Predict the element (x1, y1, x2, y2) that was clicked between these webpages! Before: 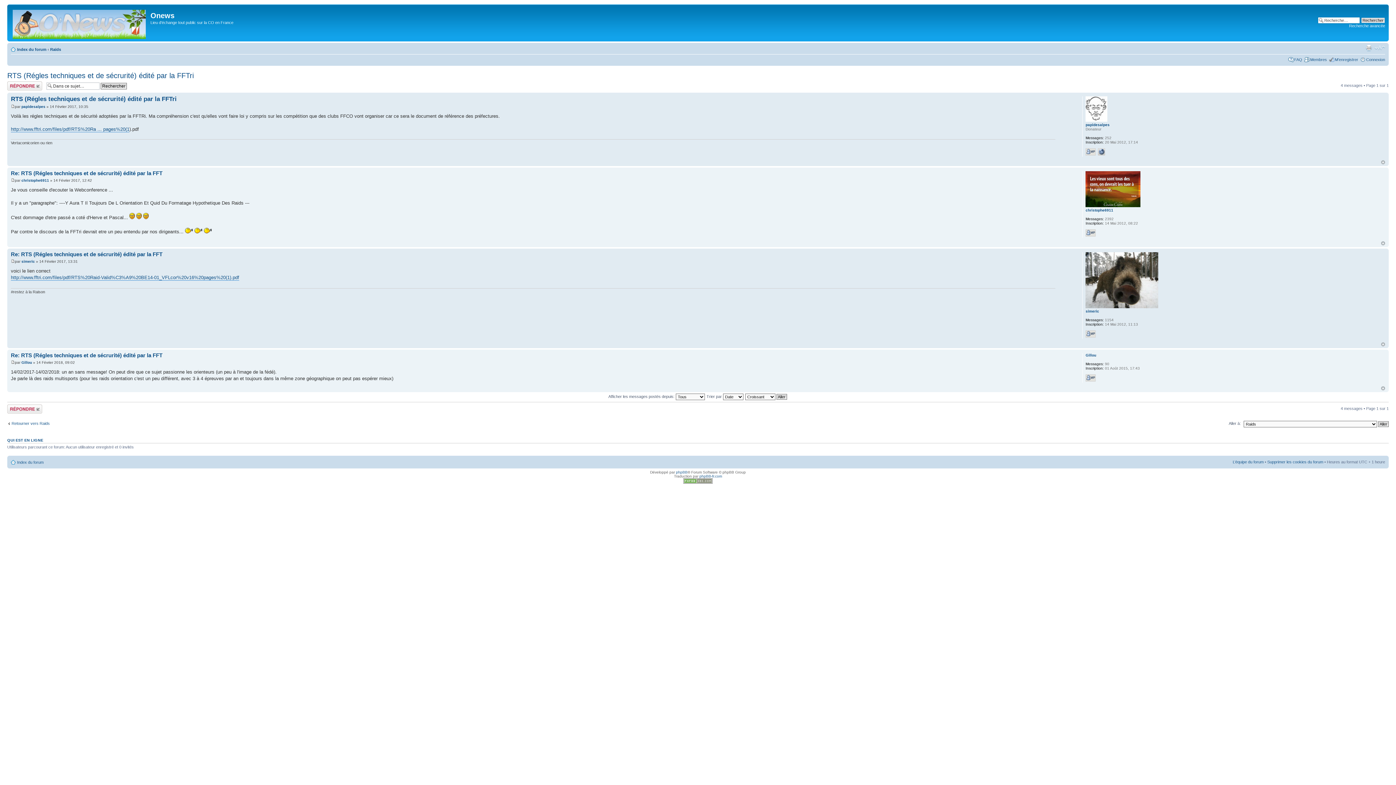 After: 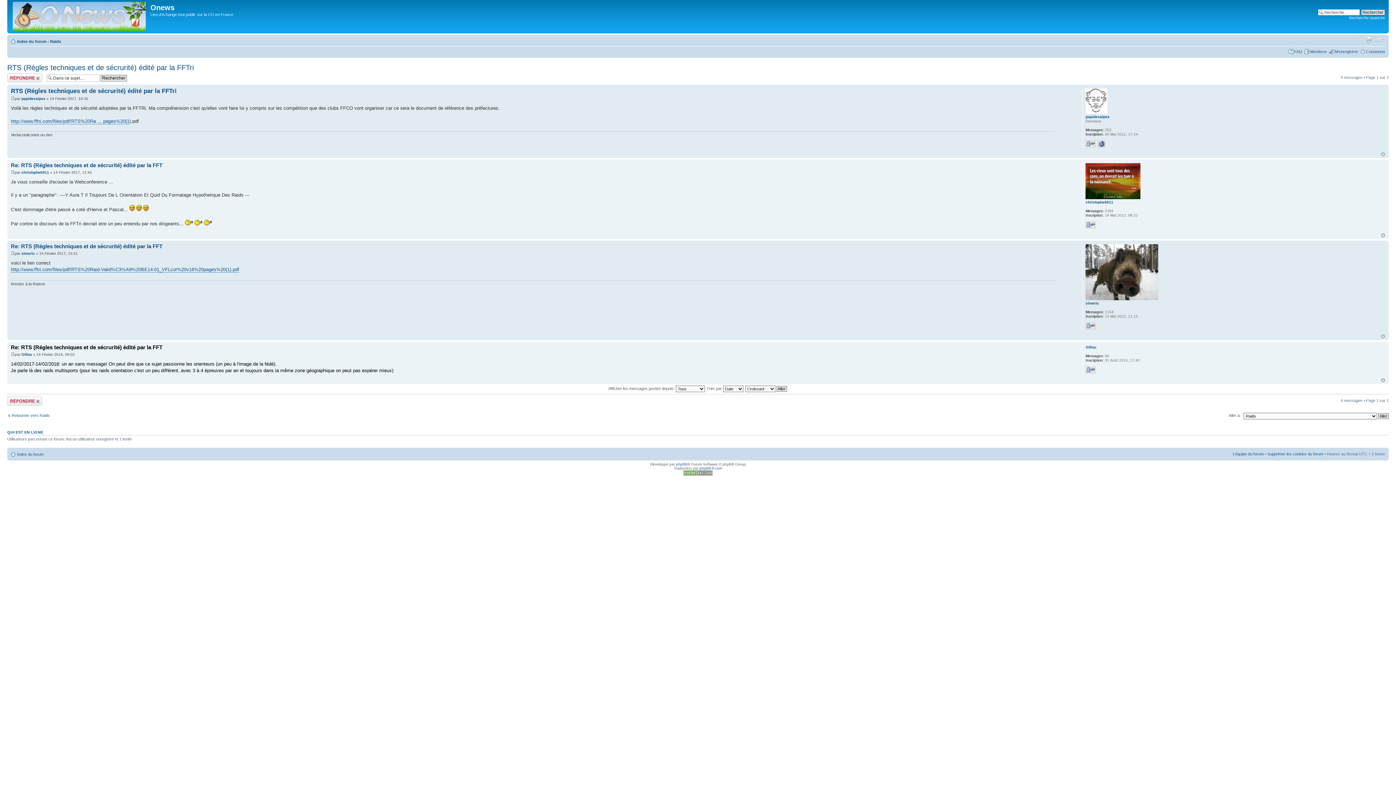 Action: label: Re: RTS (Régles techniques et de sécrurité) édité par la FFT bbox: (10, 352, 162, 358)